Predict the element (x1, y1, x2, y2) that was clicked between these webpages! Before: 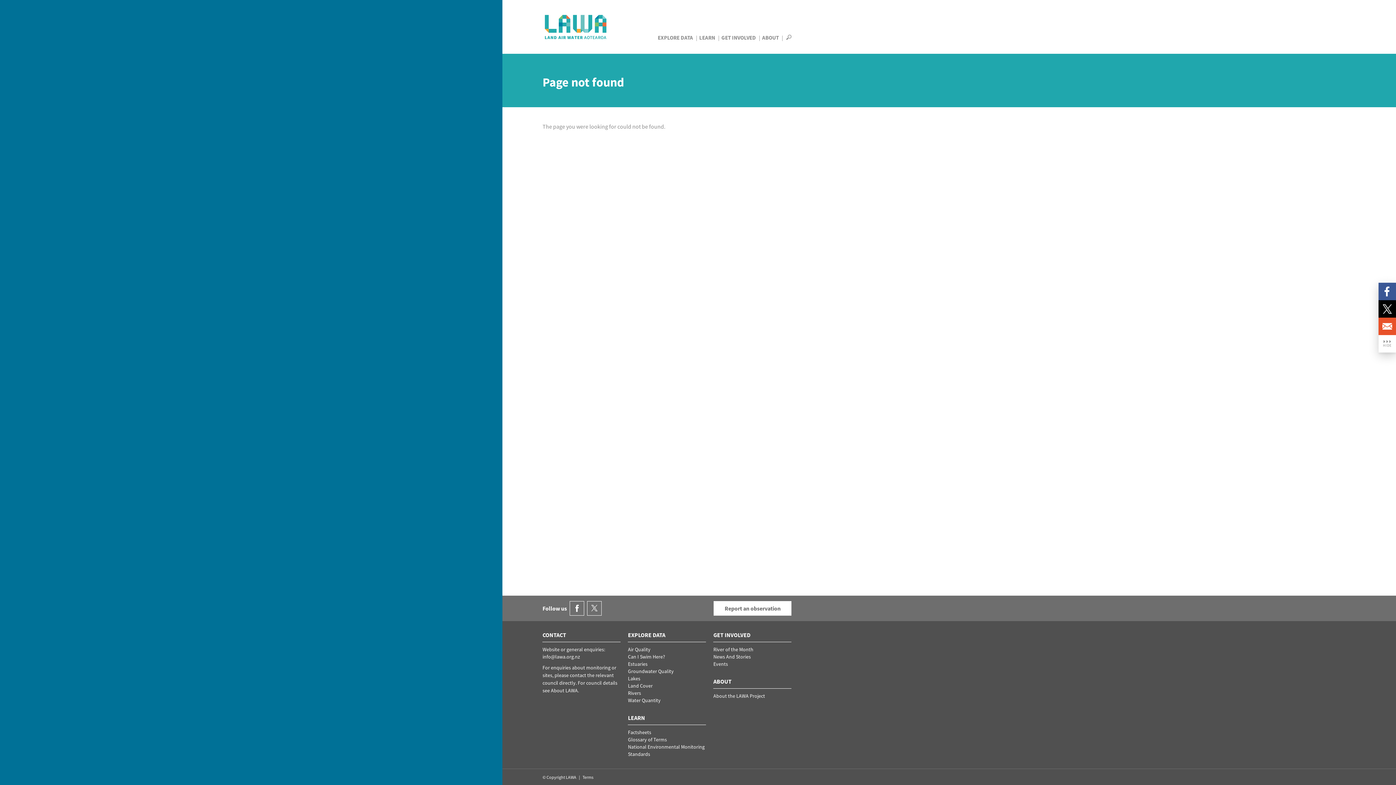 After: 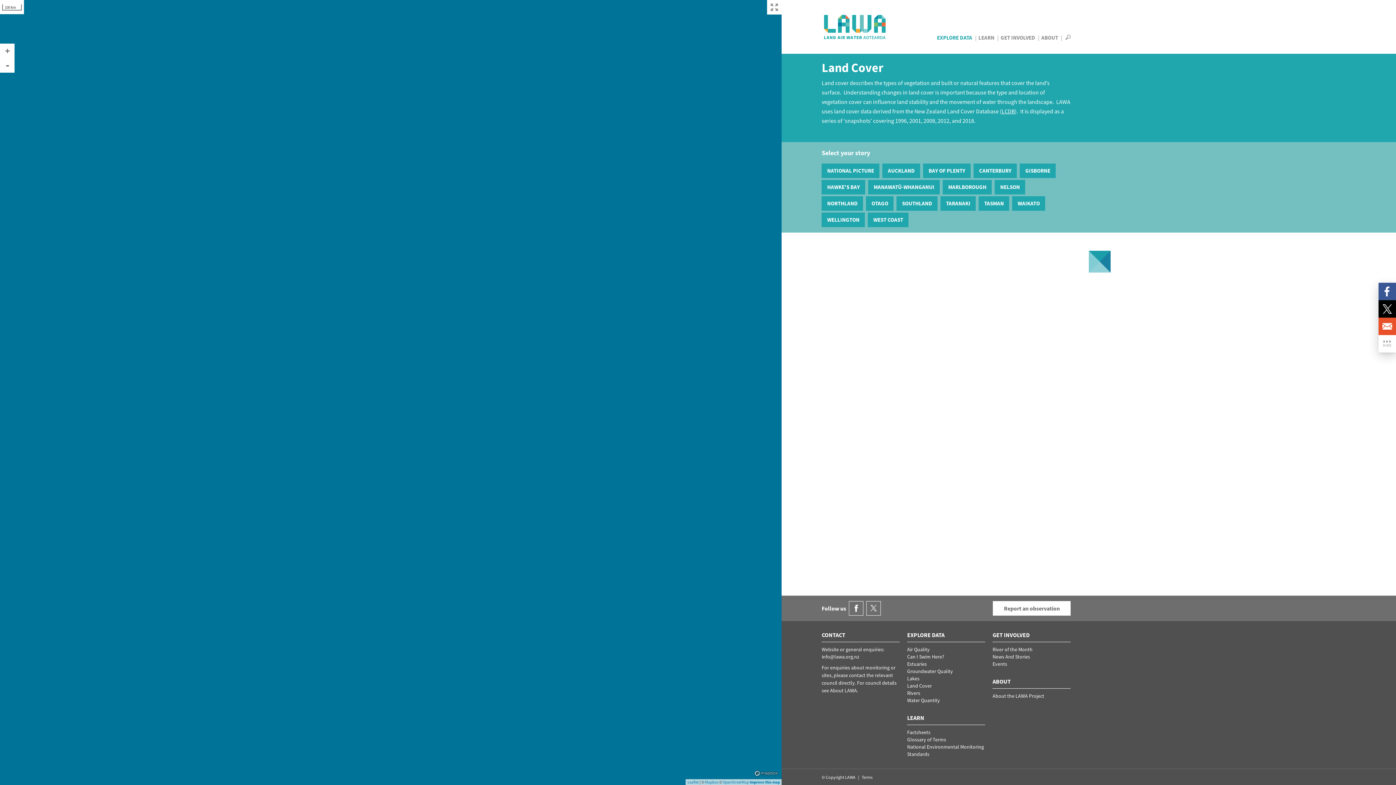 Action: bbox: (628, 682, 652, 689) label: Land Cover